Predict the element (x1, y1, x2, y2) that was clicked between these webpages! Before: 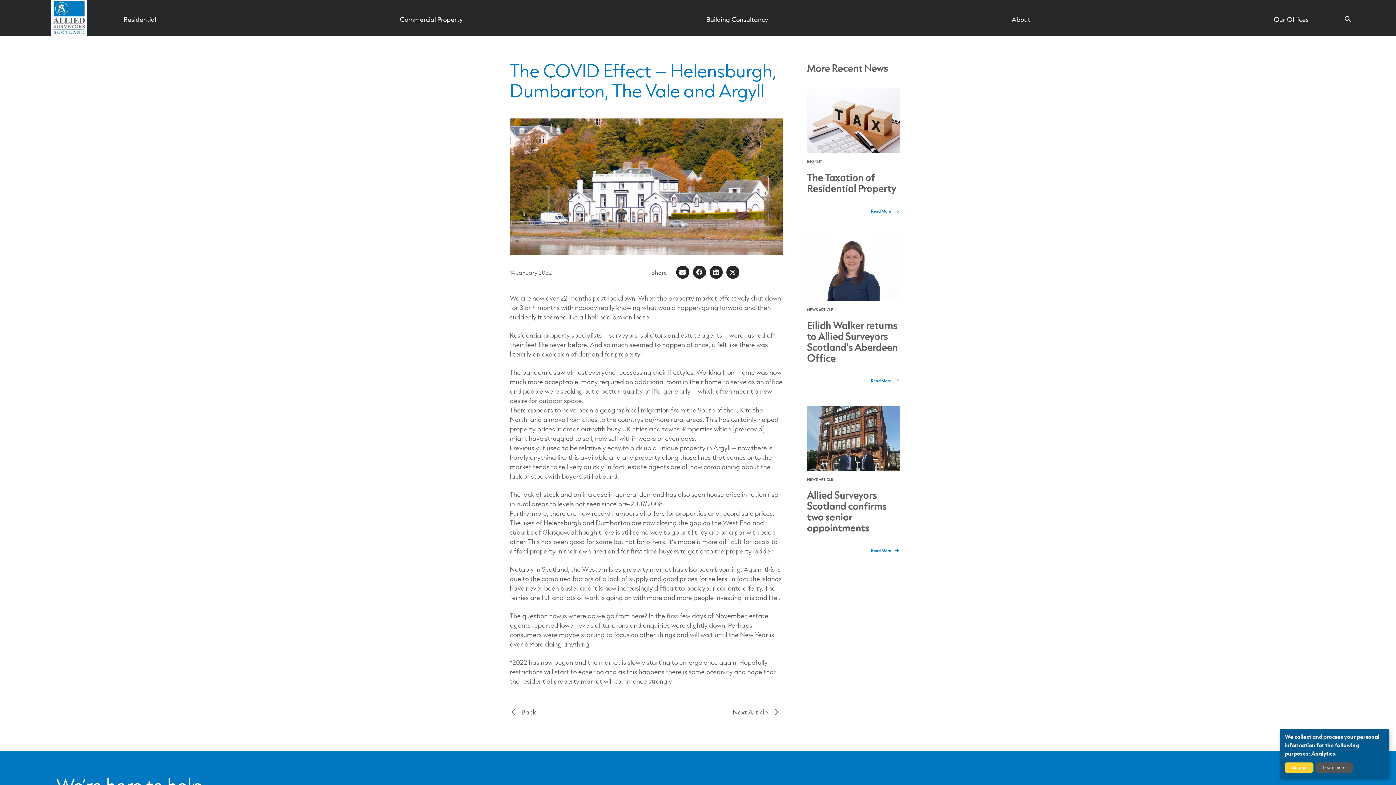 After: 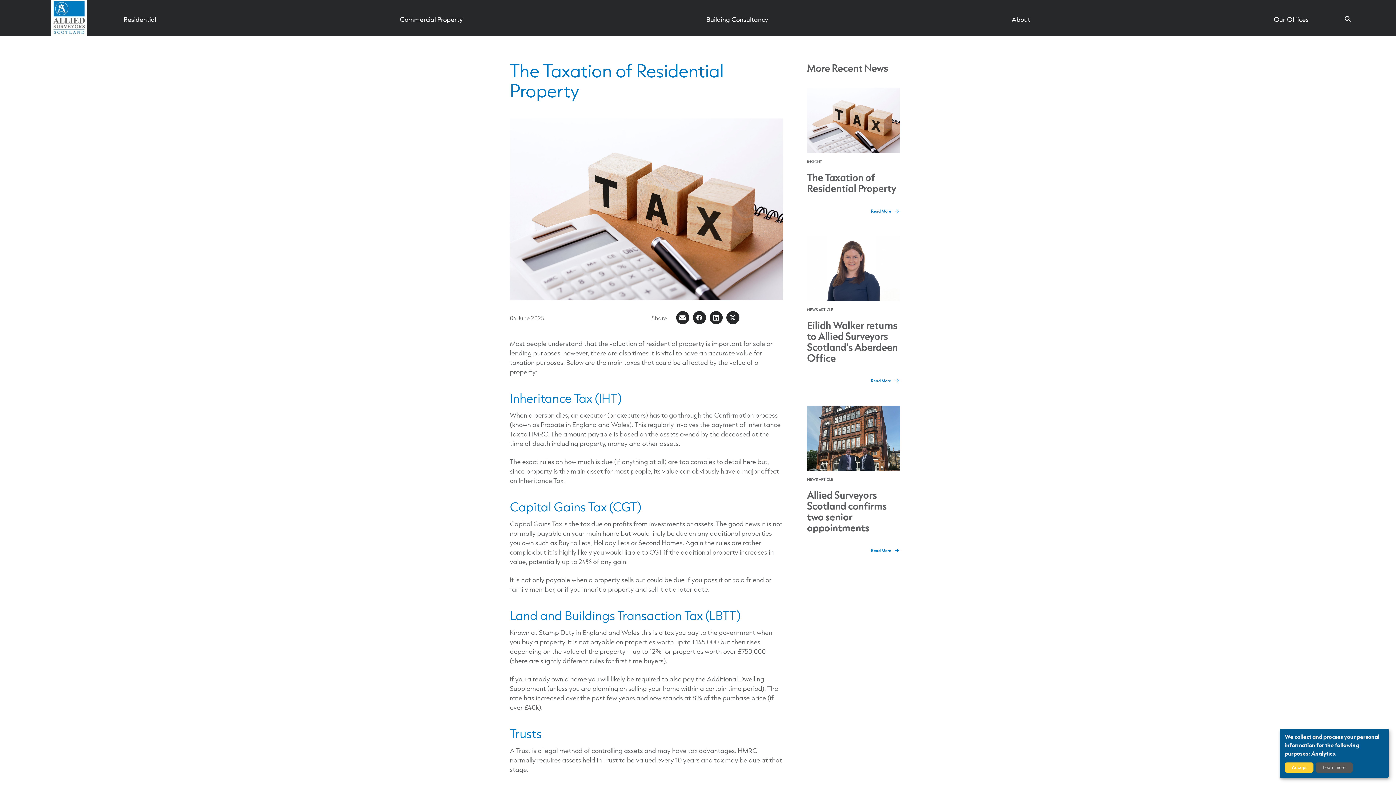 Action: bbox: (807, 88, 900, 214) label: INSIGHT
The Taxation of Residential Property
Read More 